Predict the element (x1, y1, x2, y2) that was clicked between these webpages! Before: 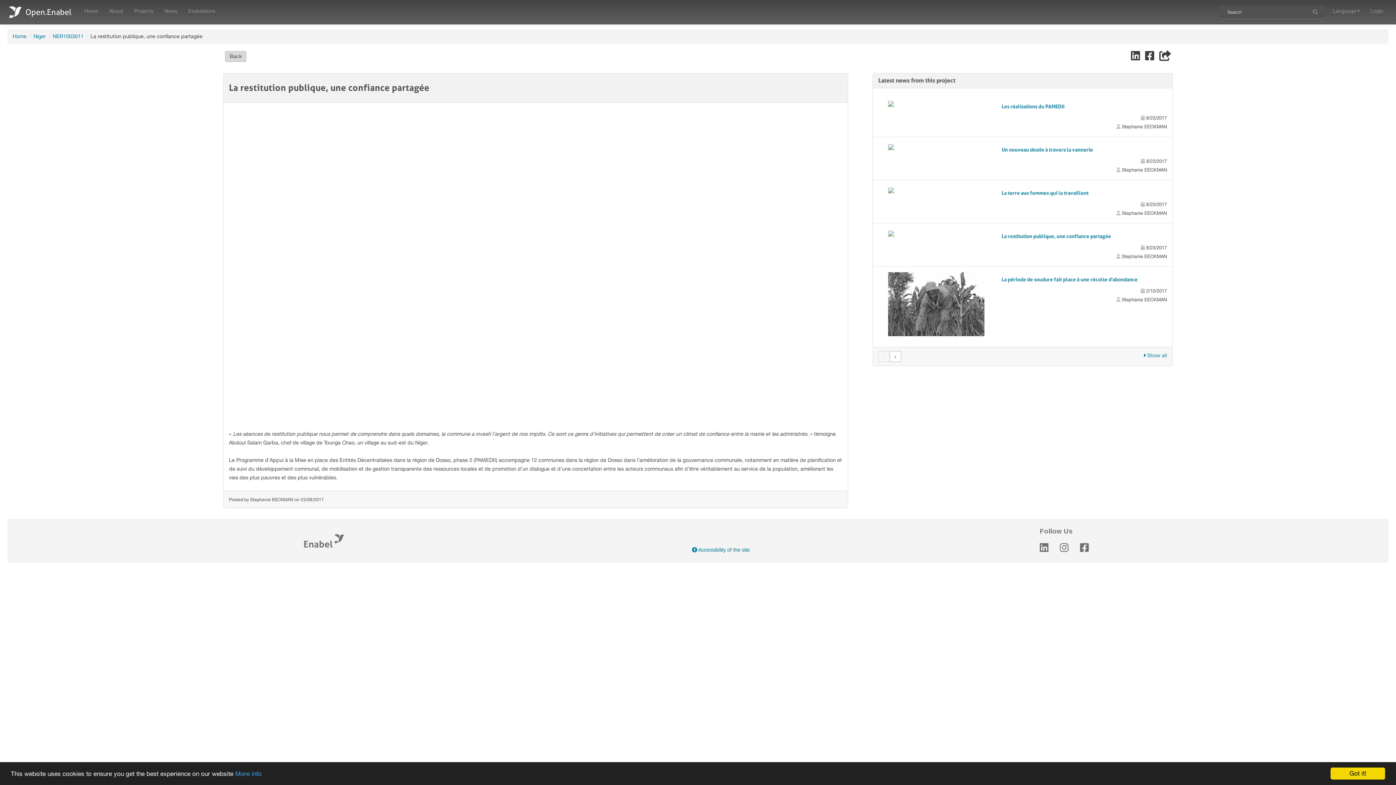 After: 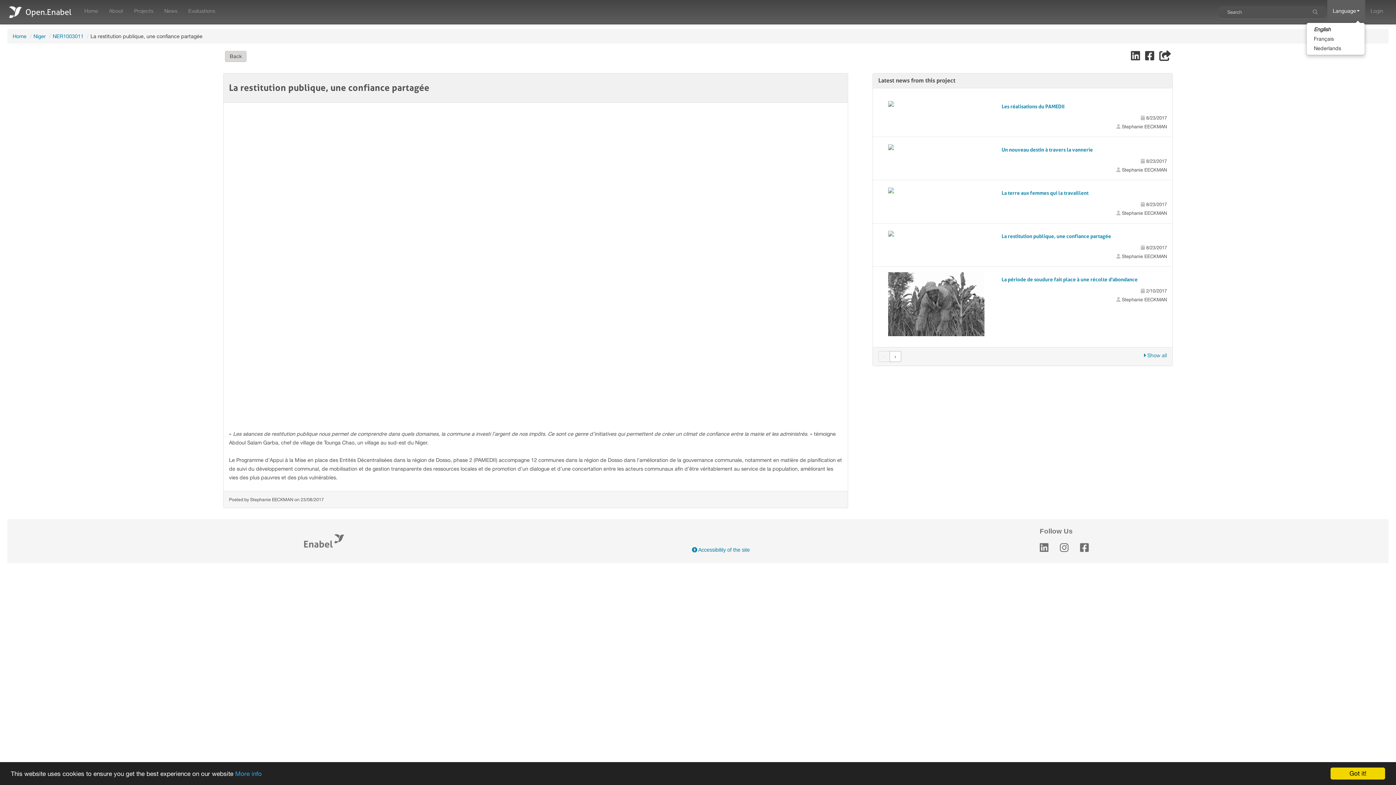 Action: label: Language bbox: (1327, 0, 1365, 21)